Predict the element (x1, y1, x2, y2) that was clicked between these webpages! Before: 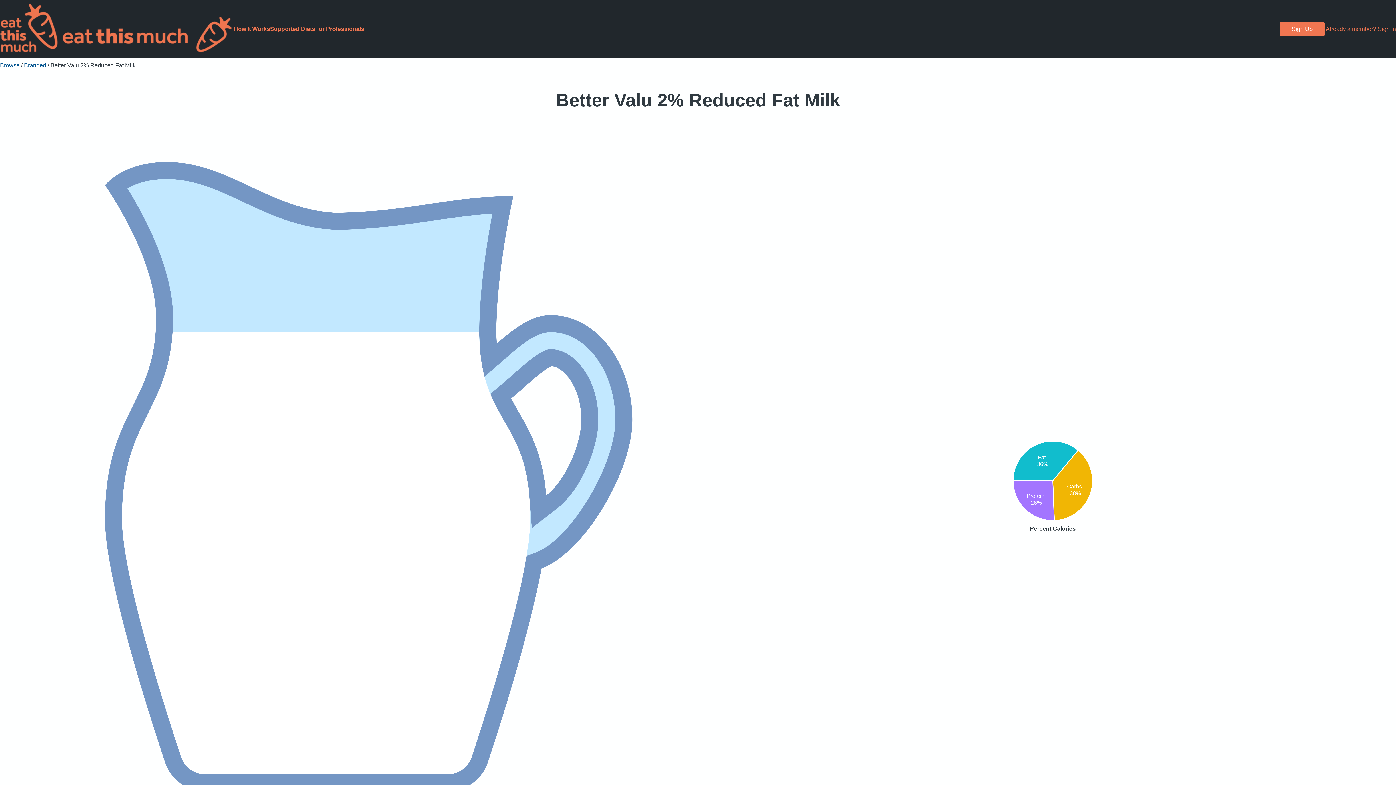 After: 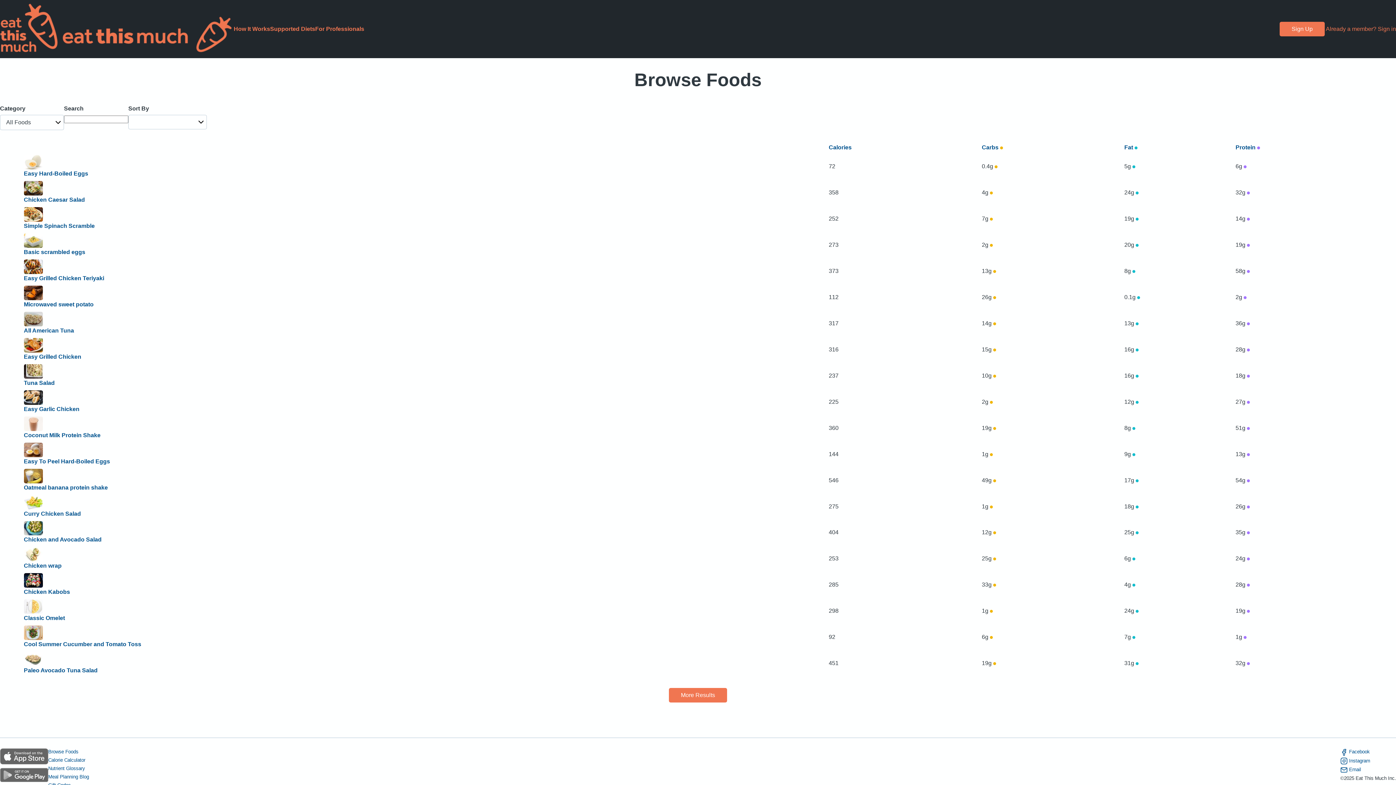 Action: bbox: (0, 62, 19, 68) label: Browse